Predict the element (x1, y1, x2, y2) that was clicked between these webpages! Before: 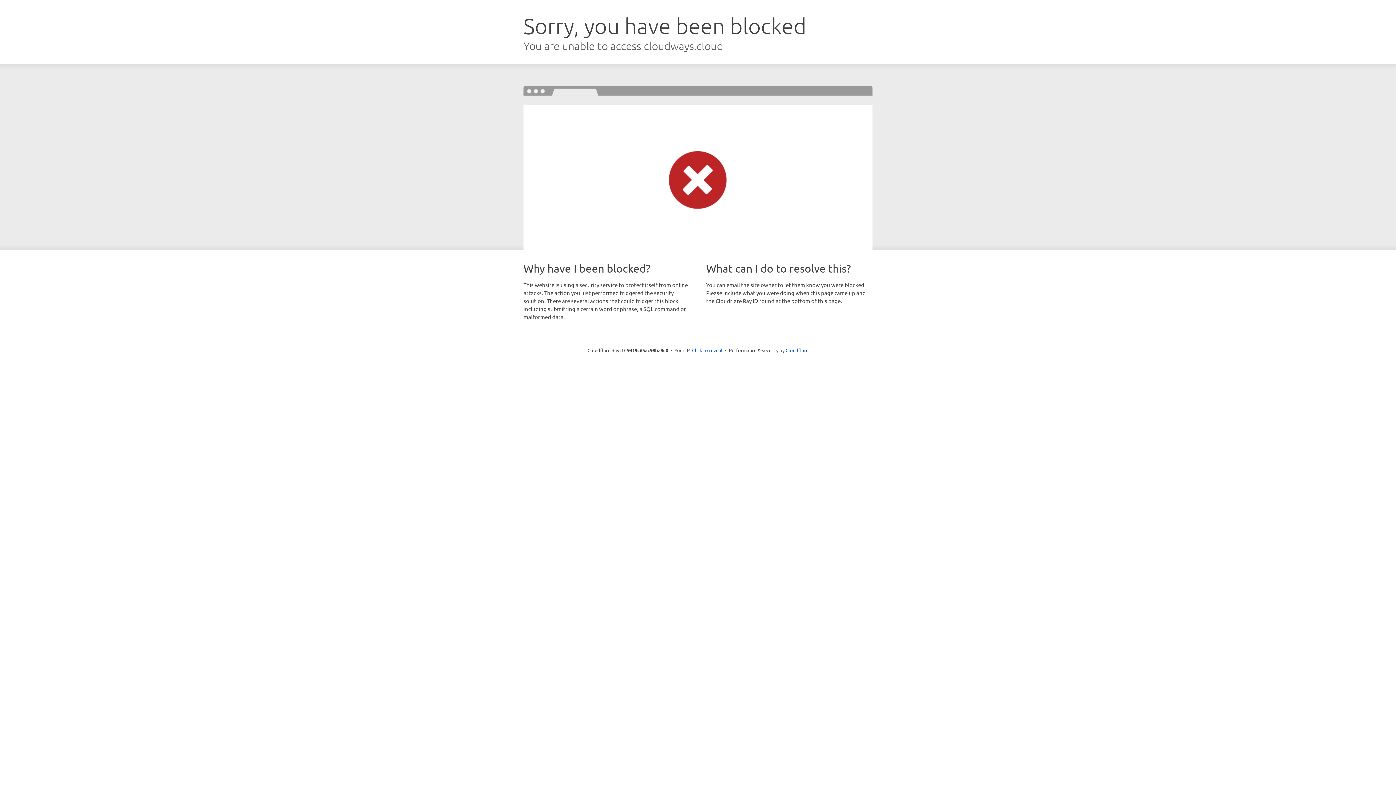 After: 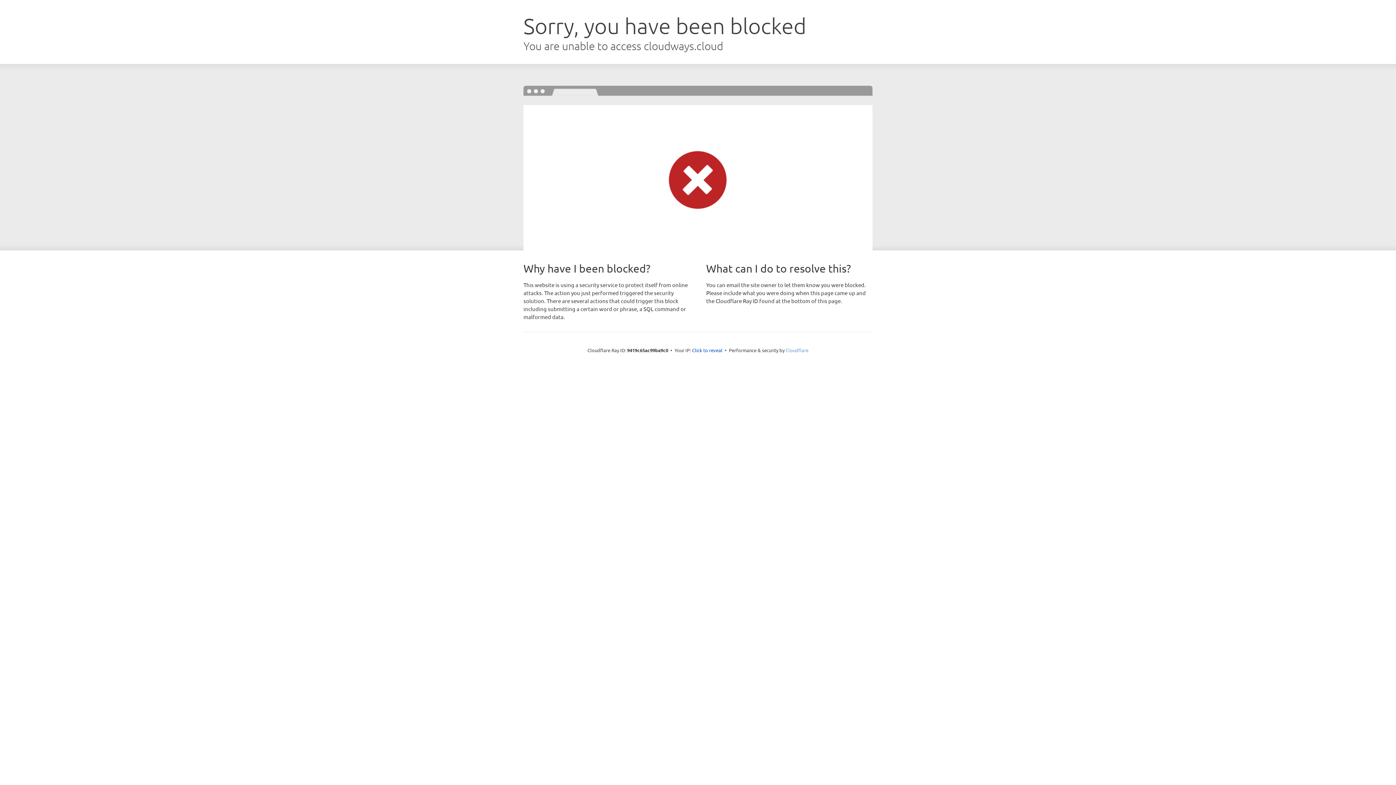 Action: label: Cloudflare bbox: (785, 347, 808, 353)